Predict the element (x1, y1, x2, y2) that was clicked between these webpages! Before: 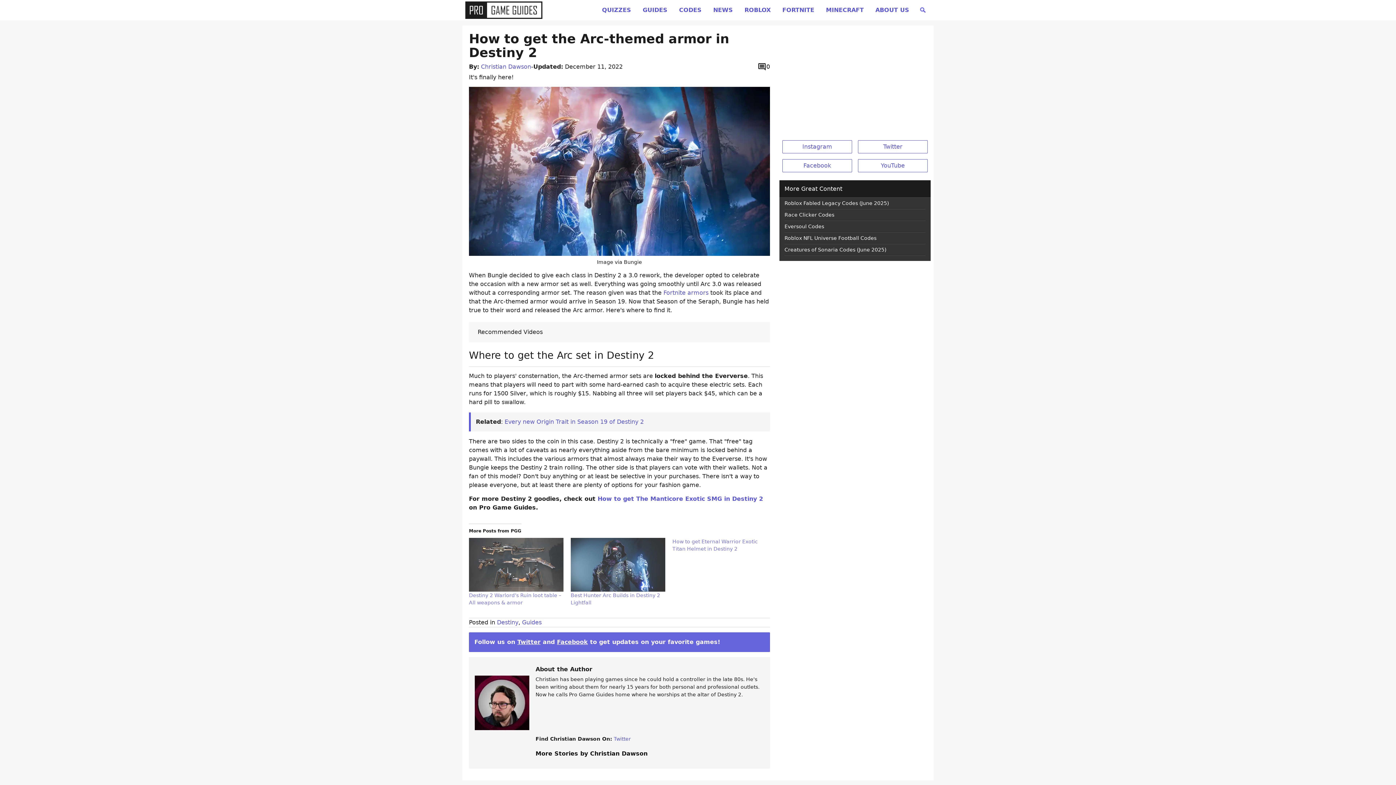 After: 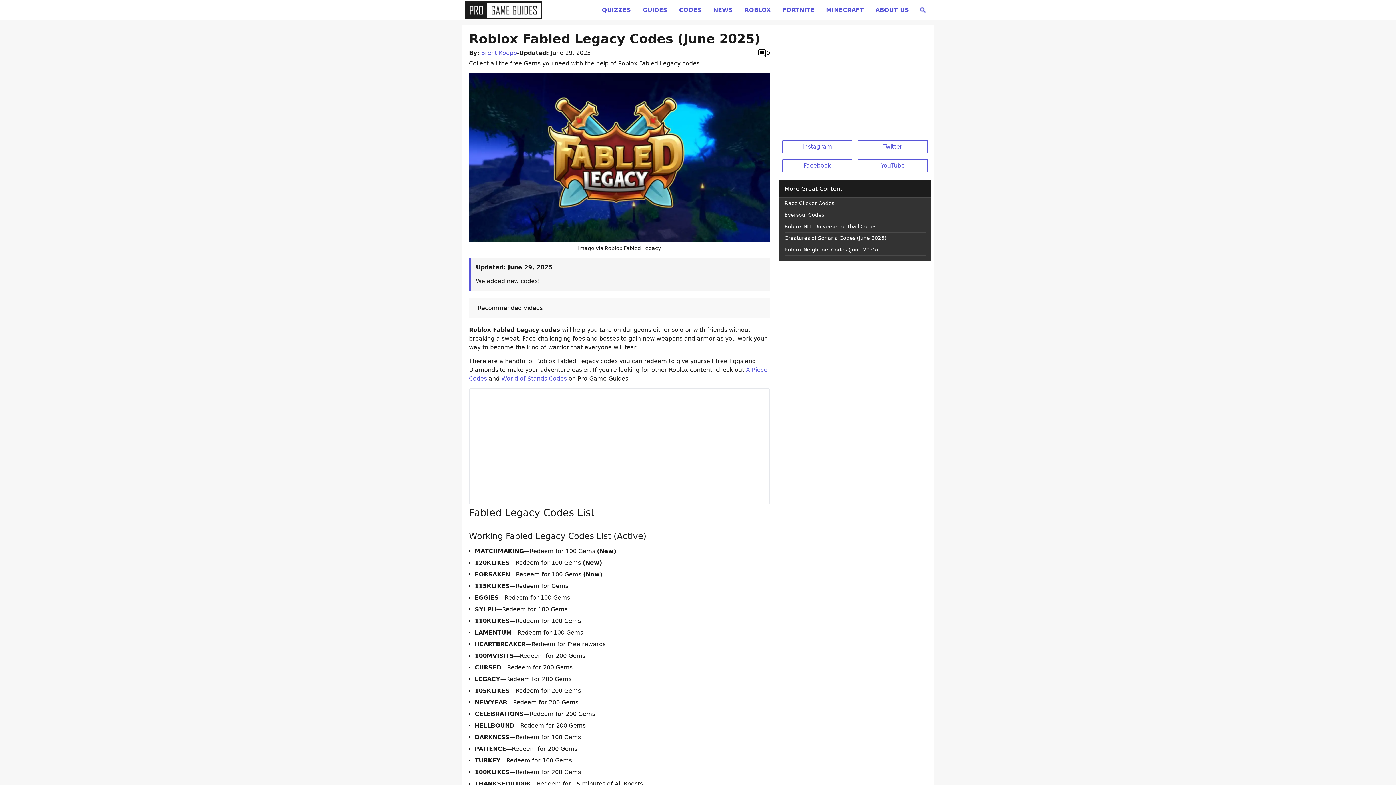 Action: bbox: (784, 200, 889, 206) label: Roblox Fabled Legacy Codes (June 2025)